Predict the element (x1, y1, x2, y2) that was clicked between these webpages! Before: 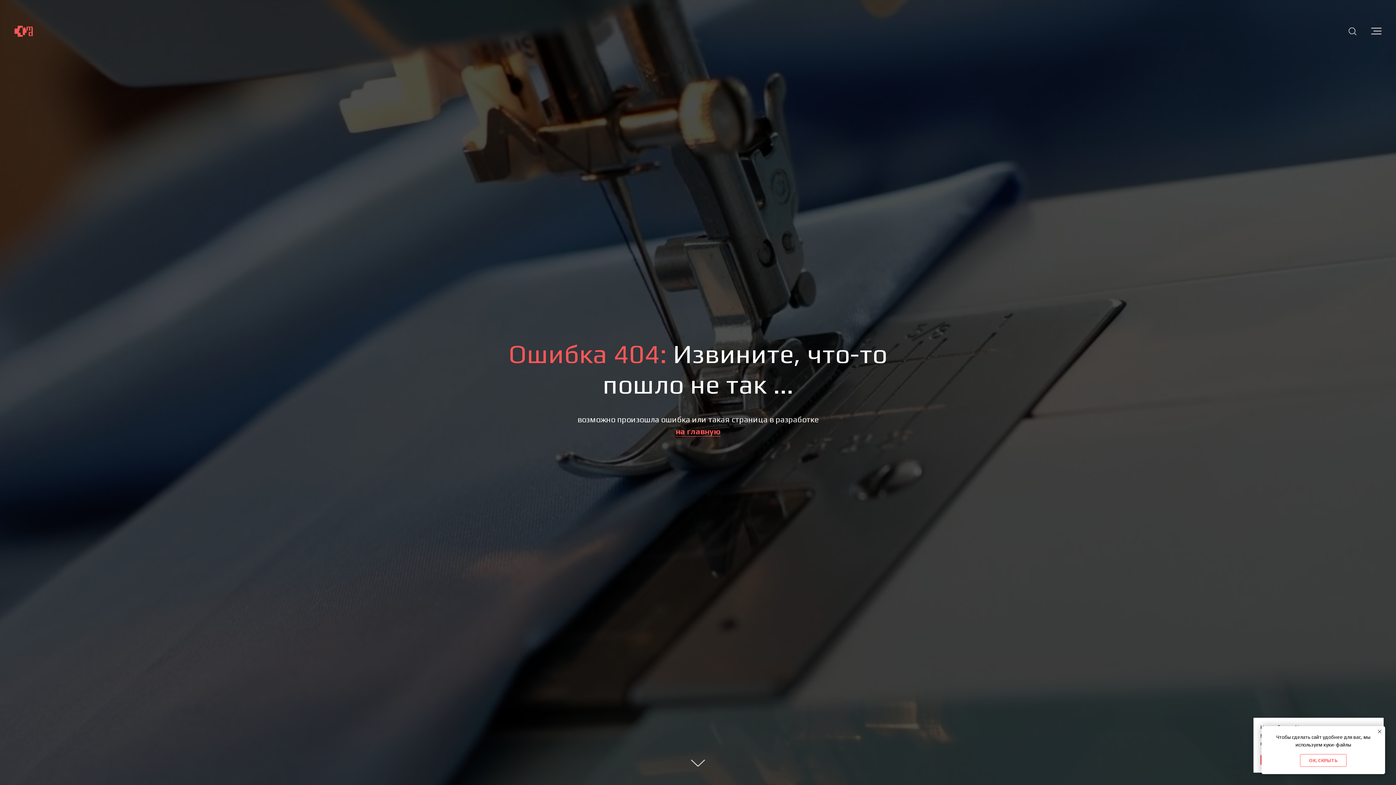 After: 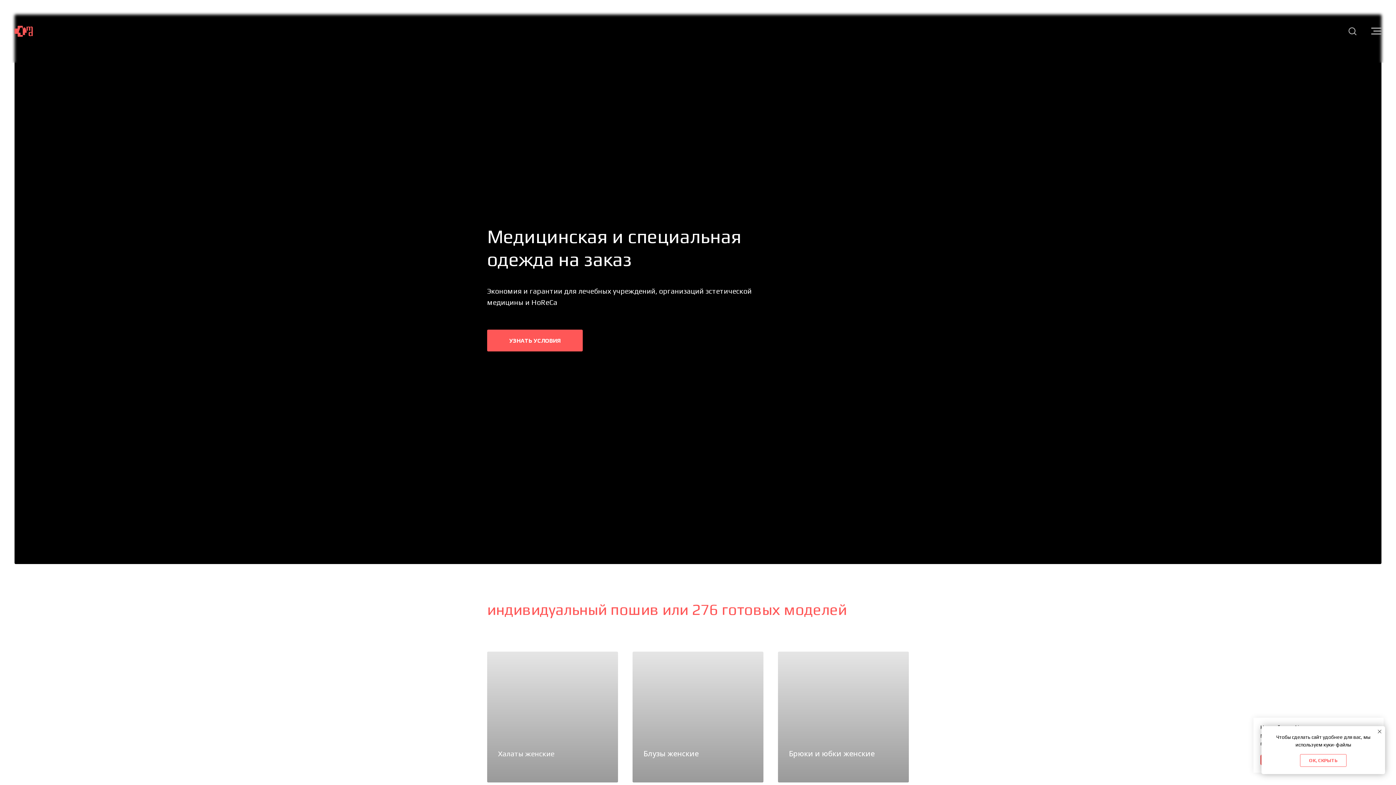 Action: bbox: (14, 25, 32, 36)